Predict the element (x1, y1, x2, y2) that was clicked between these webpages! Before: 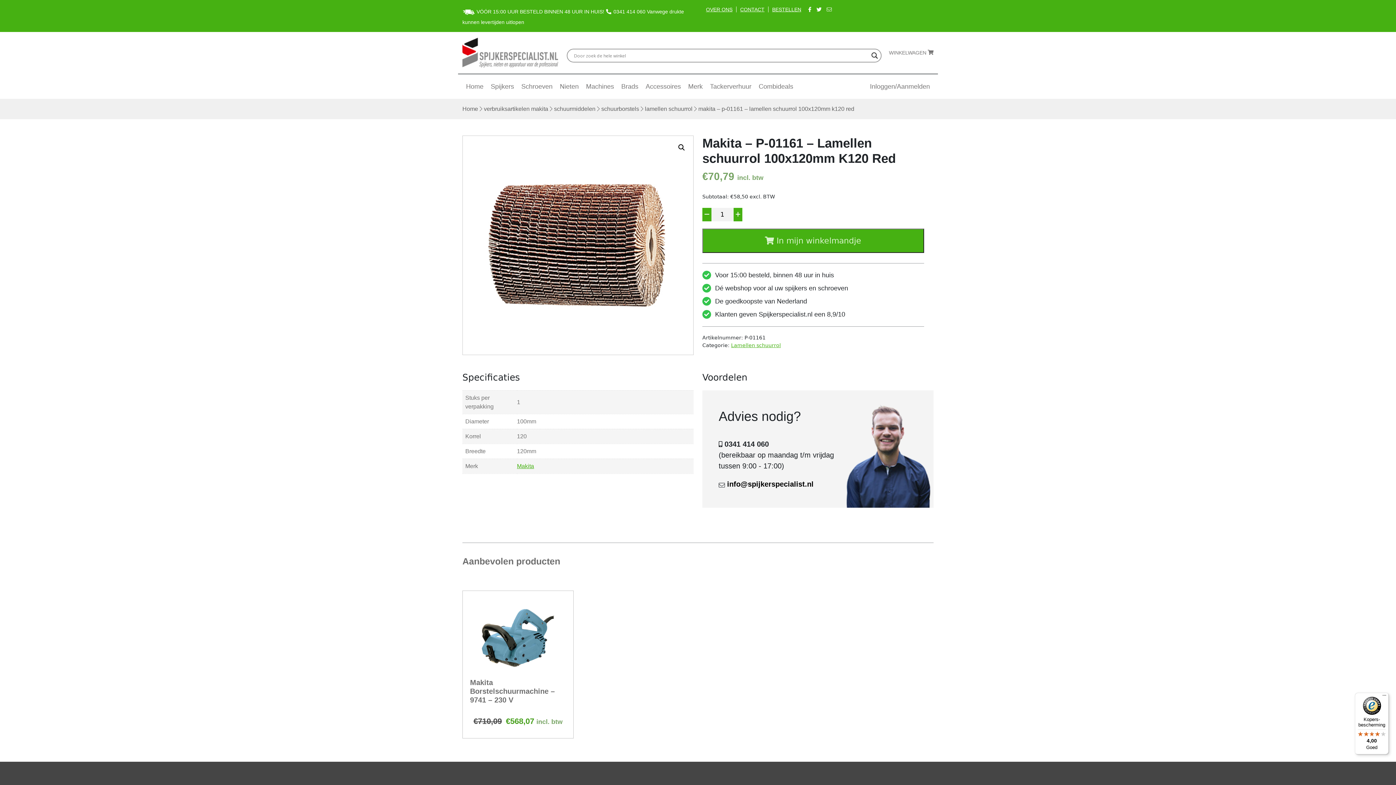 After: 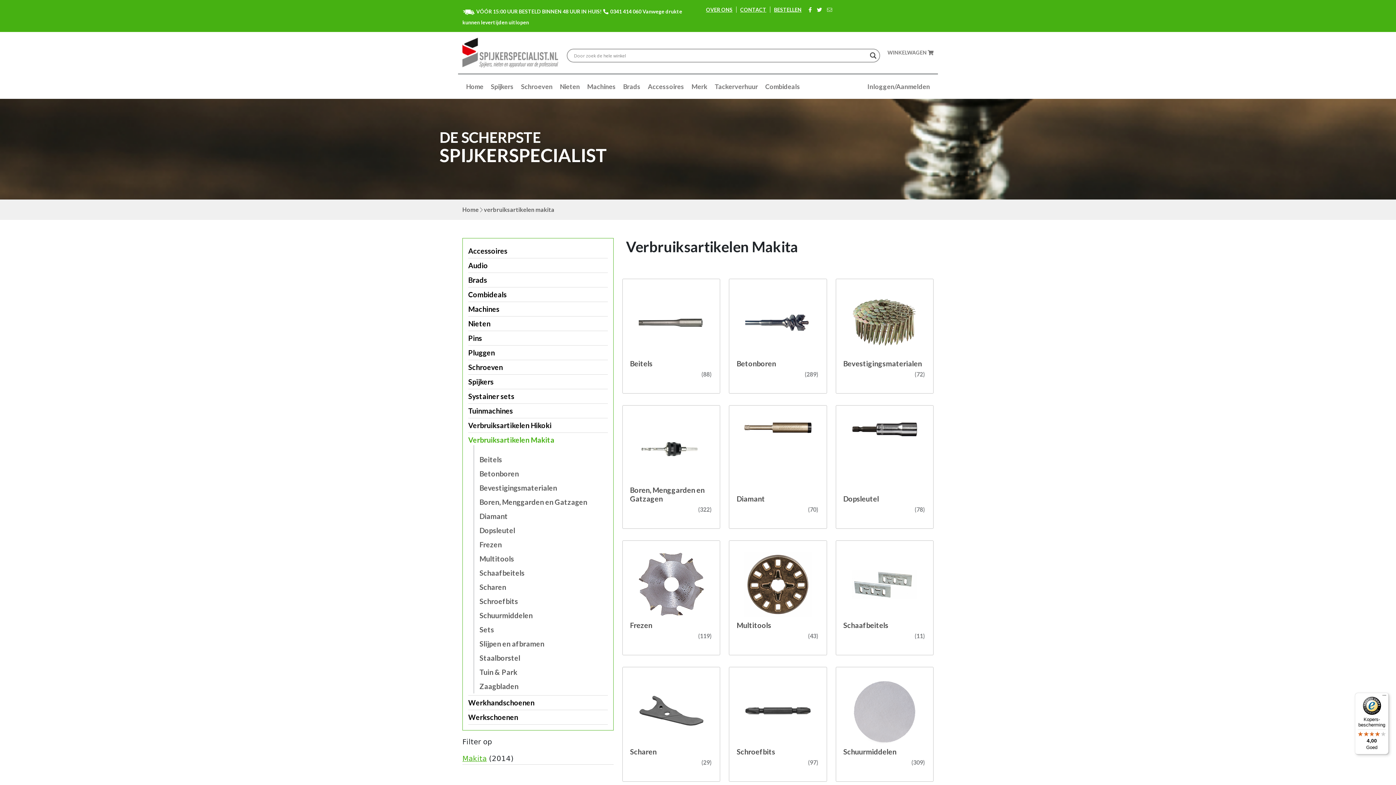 Action: bbox: (484, 105, 548, 112) label: verbruiksartikelen makita